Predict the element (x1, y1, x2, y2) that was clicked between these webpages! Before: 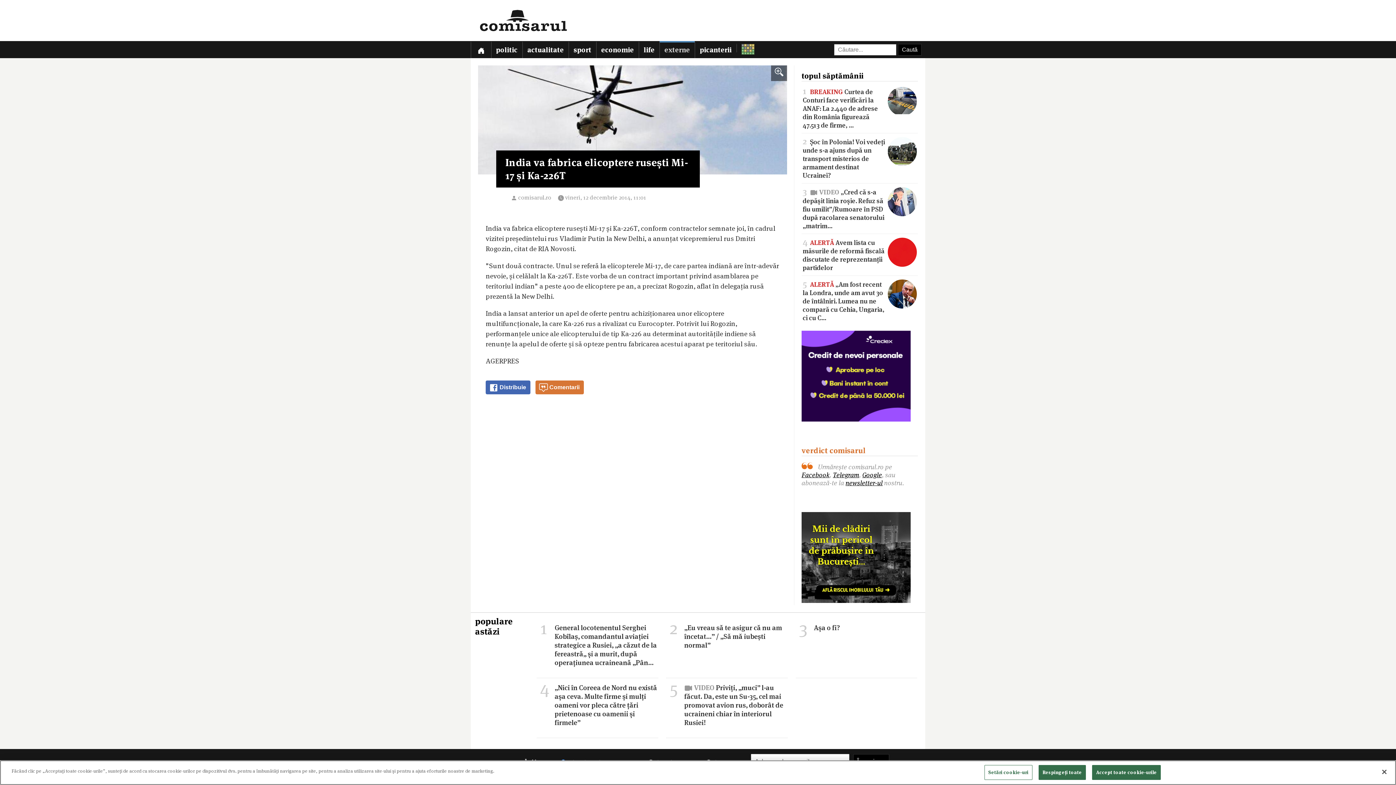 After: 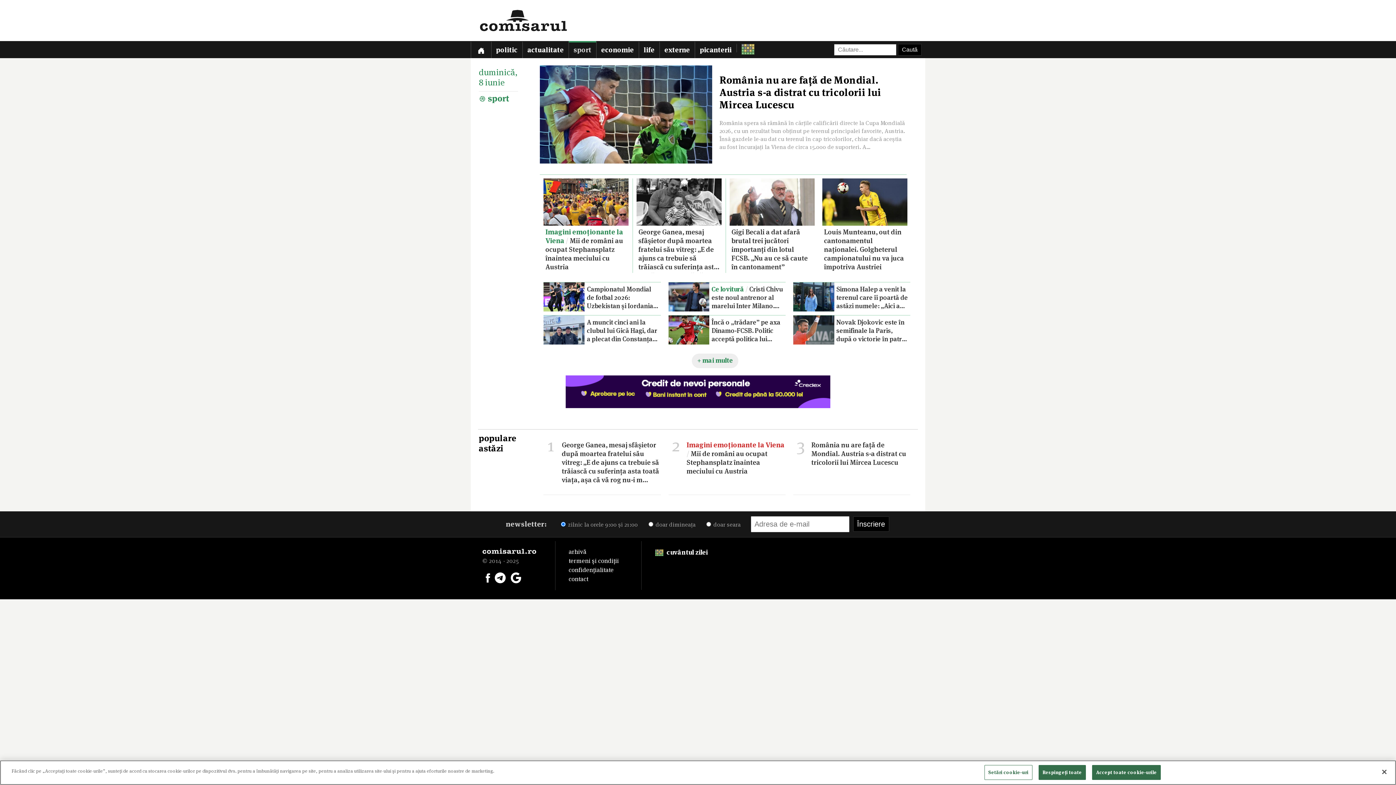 Action: label: sport bbox: (568, 41, 596, 58)